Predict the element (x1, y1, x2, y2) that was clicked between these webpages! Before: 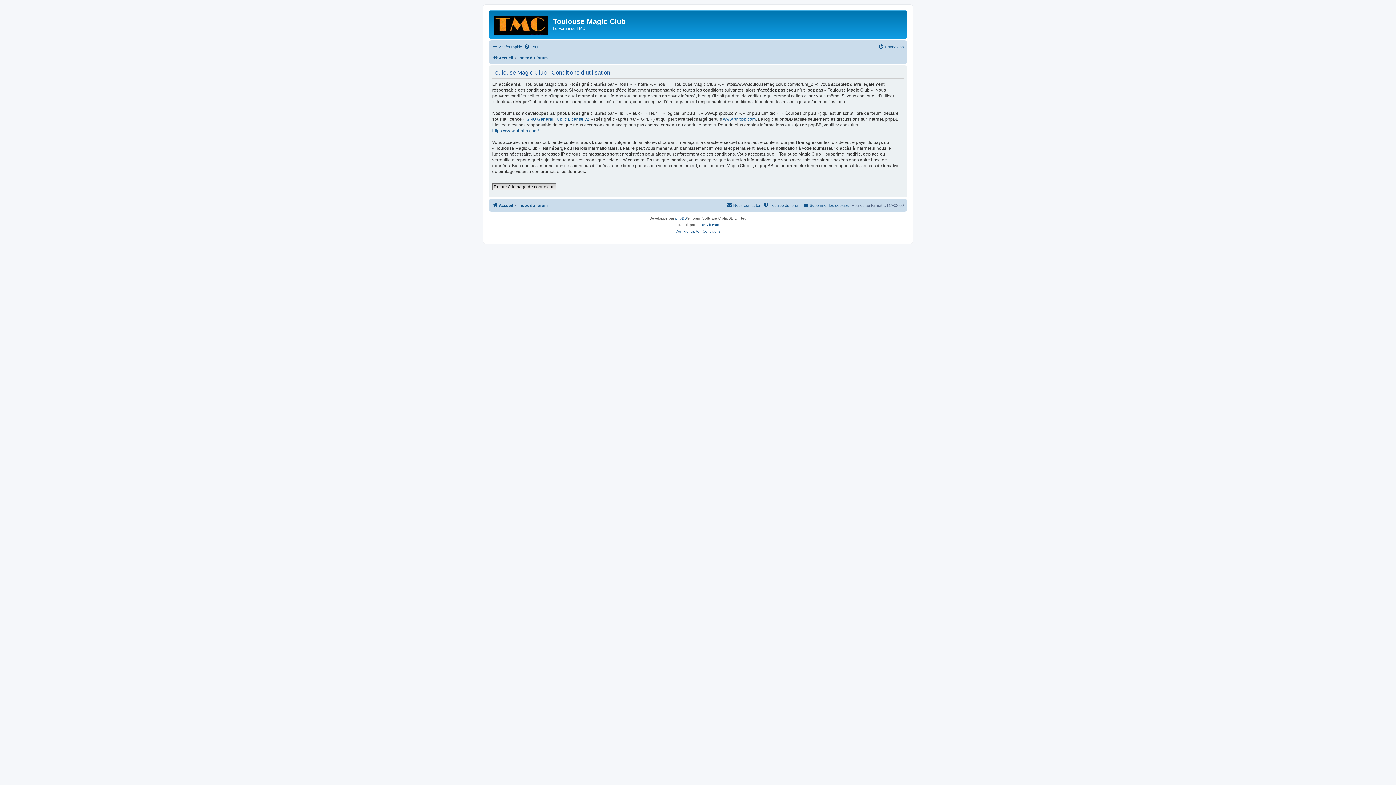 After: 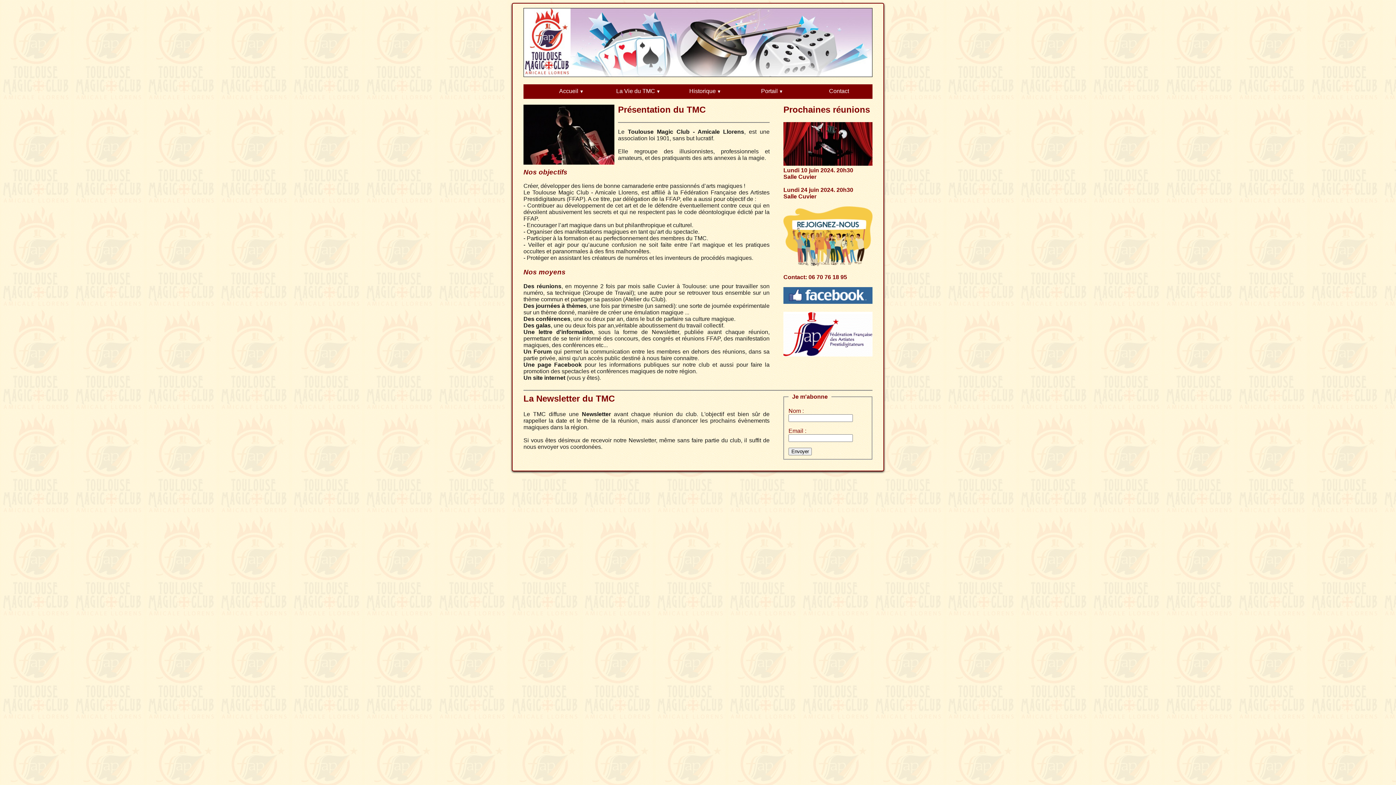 Action: label: Accueil bbox: (492, 200, 513, 209)